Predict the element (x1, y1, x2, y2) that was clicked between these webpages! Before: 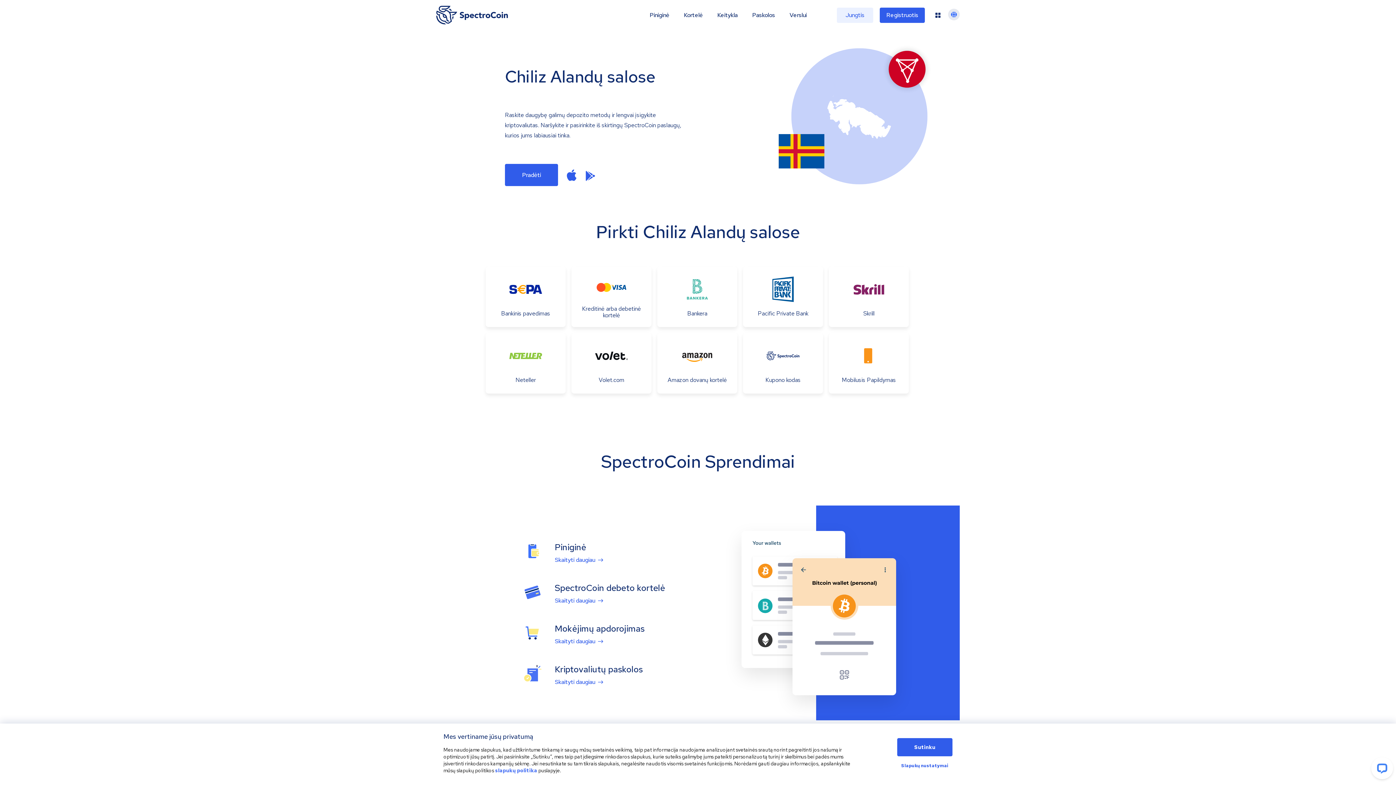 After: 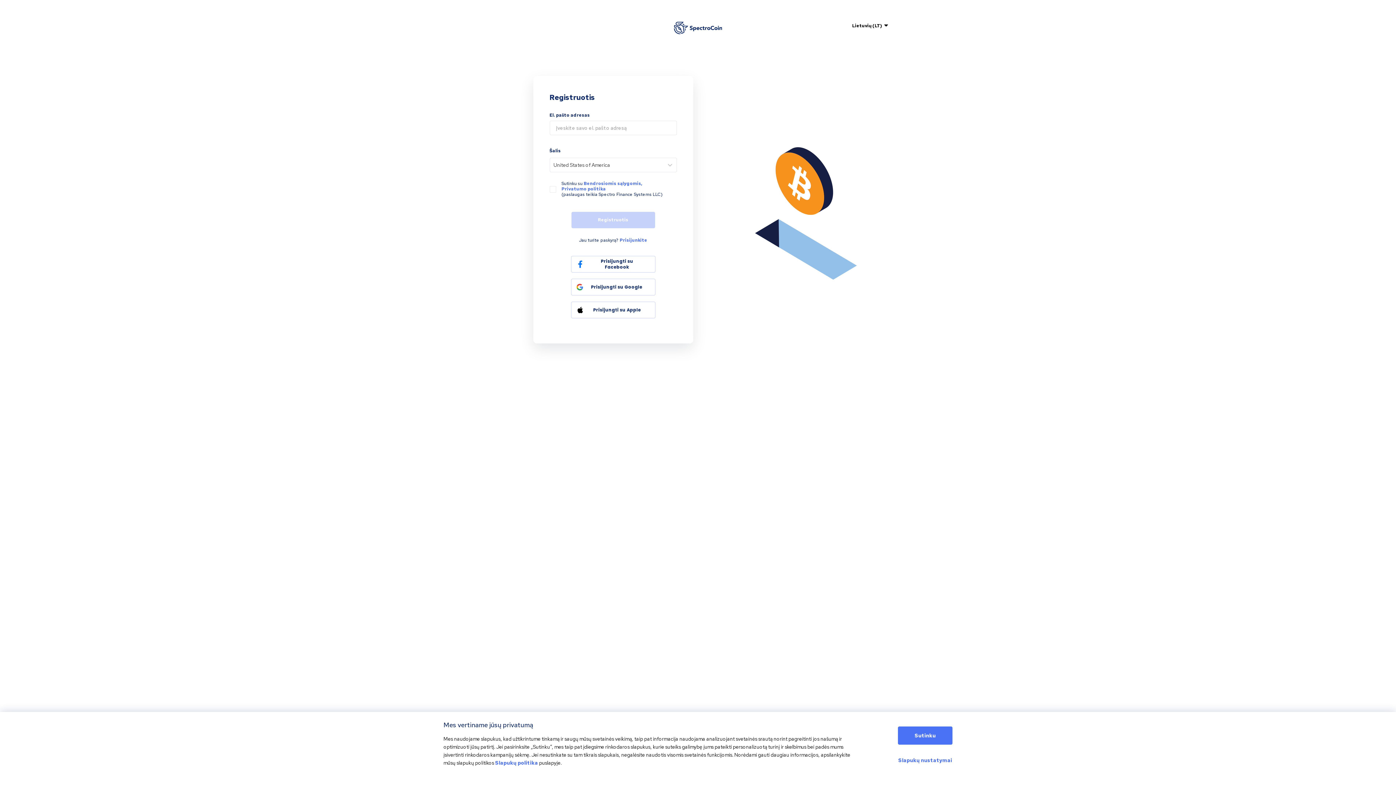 Action: label: Pradėti bbox: (505, 164, 558, 186)